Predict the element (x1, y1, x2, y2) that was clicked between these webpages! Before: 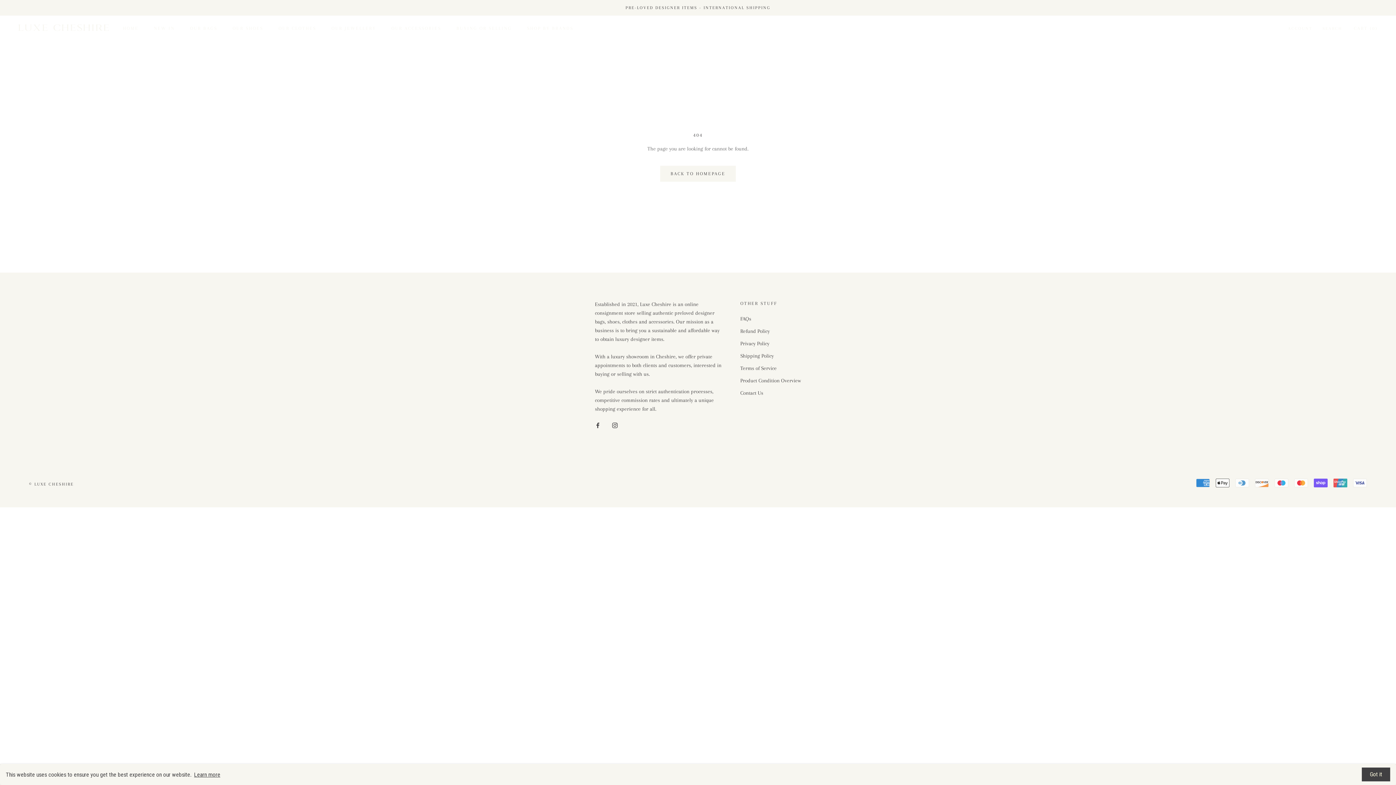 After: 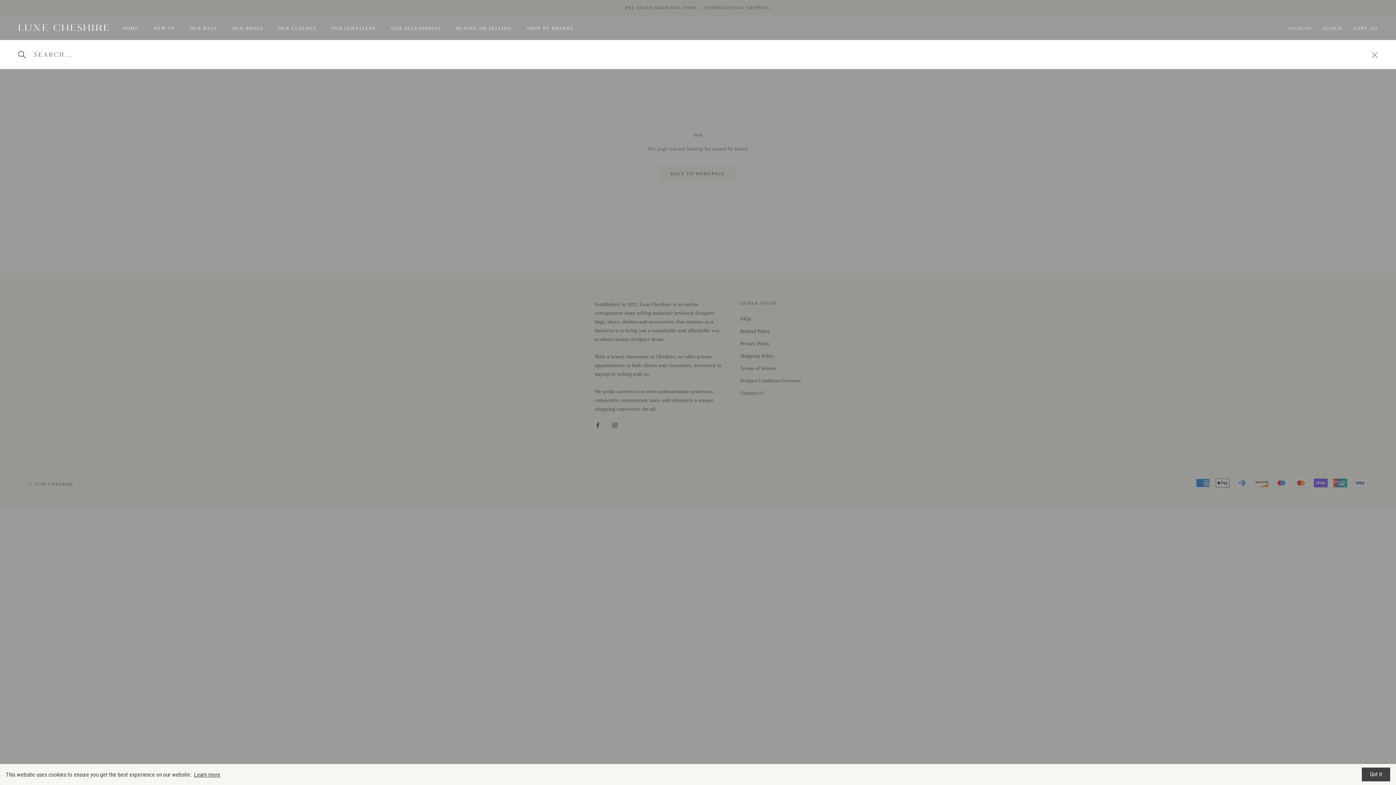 Action: bbox: (1322, 24, 1342, 31) label: SEARCH